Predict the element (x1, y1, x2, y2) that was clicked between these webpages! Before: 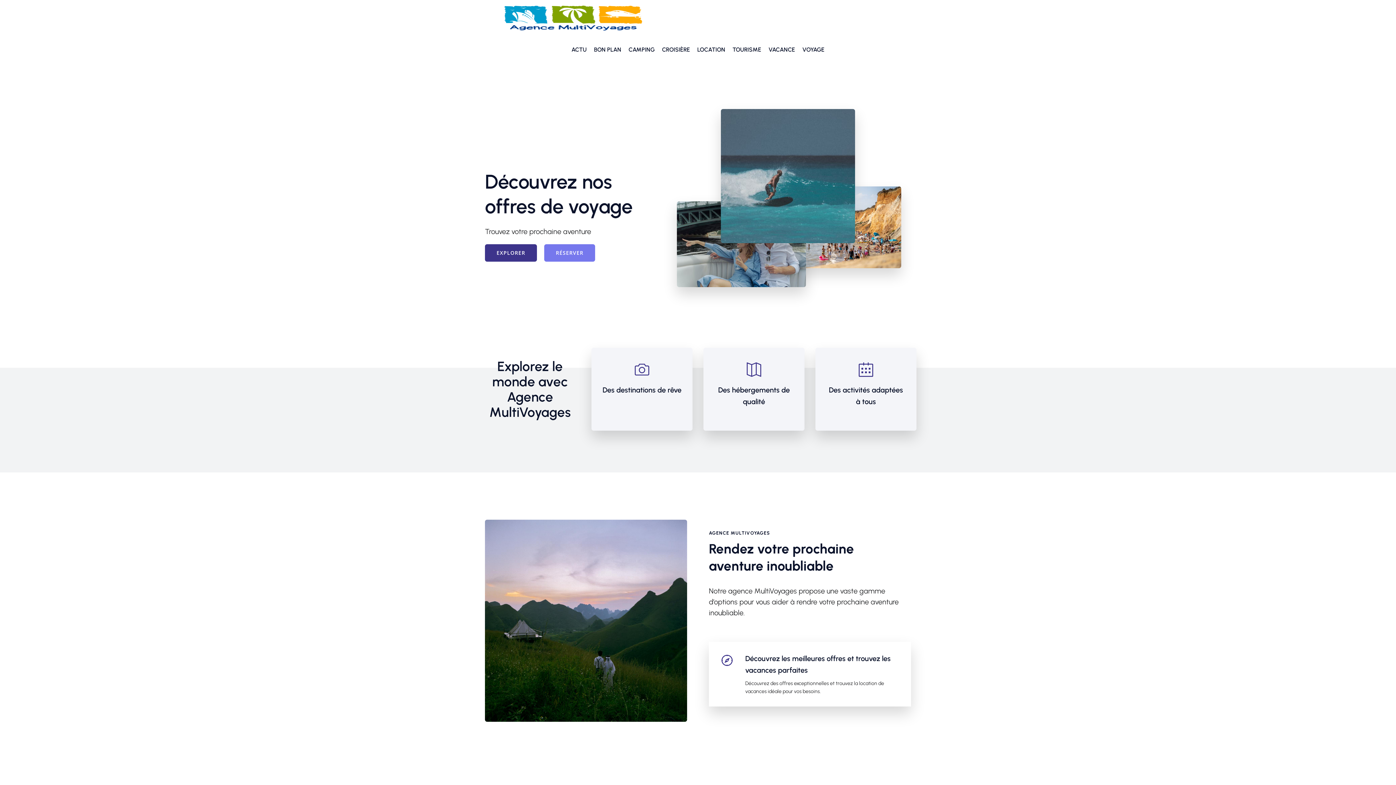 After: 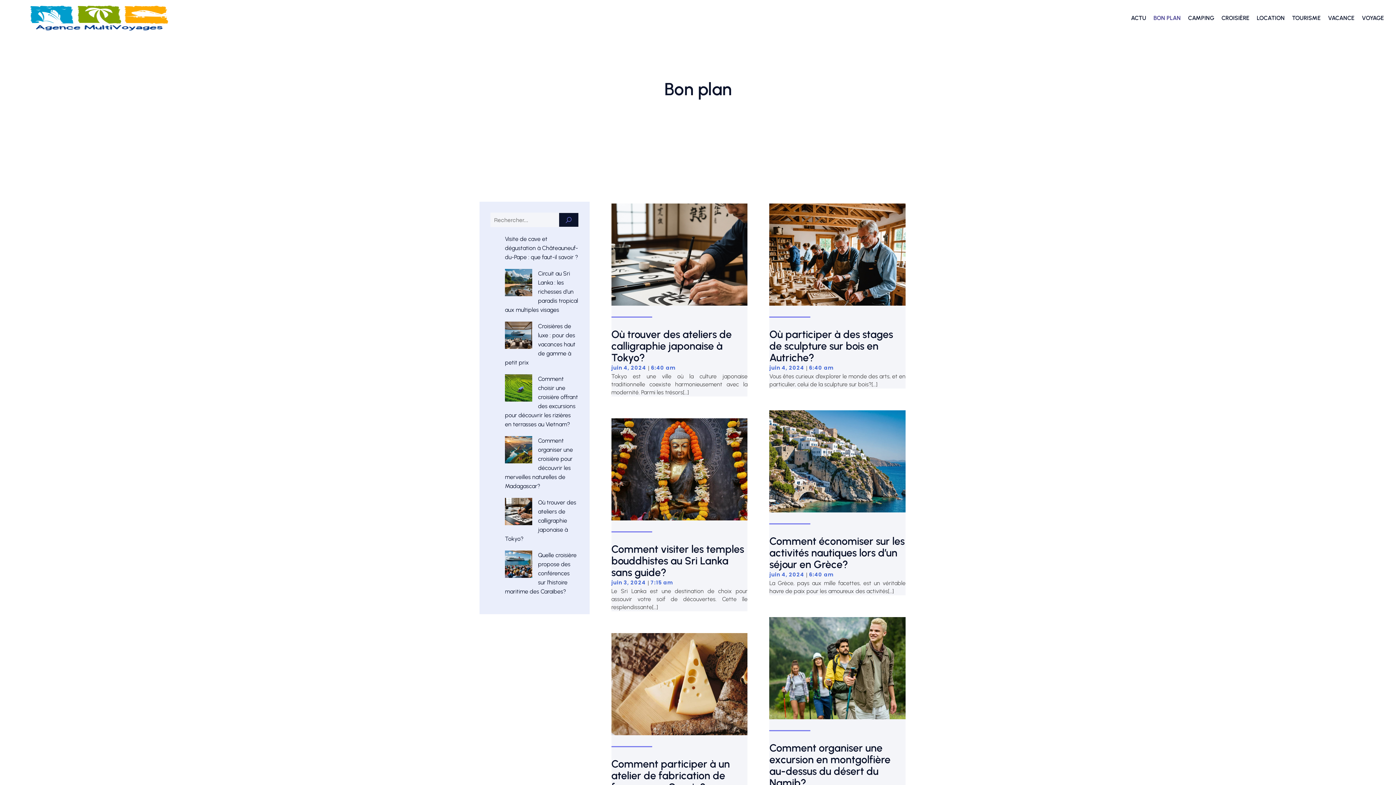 Action: bbox: (590, 41, 625, 57) label: BON PLAN